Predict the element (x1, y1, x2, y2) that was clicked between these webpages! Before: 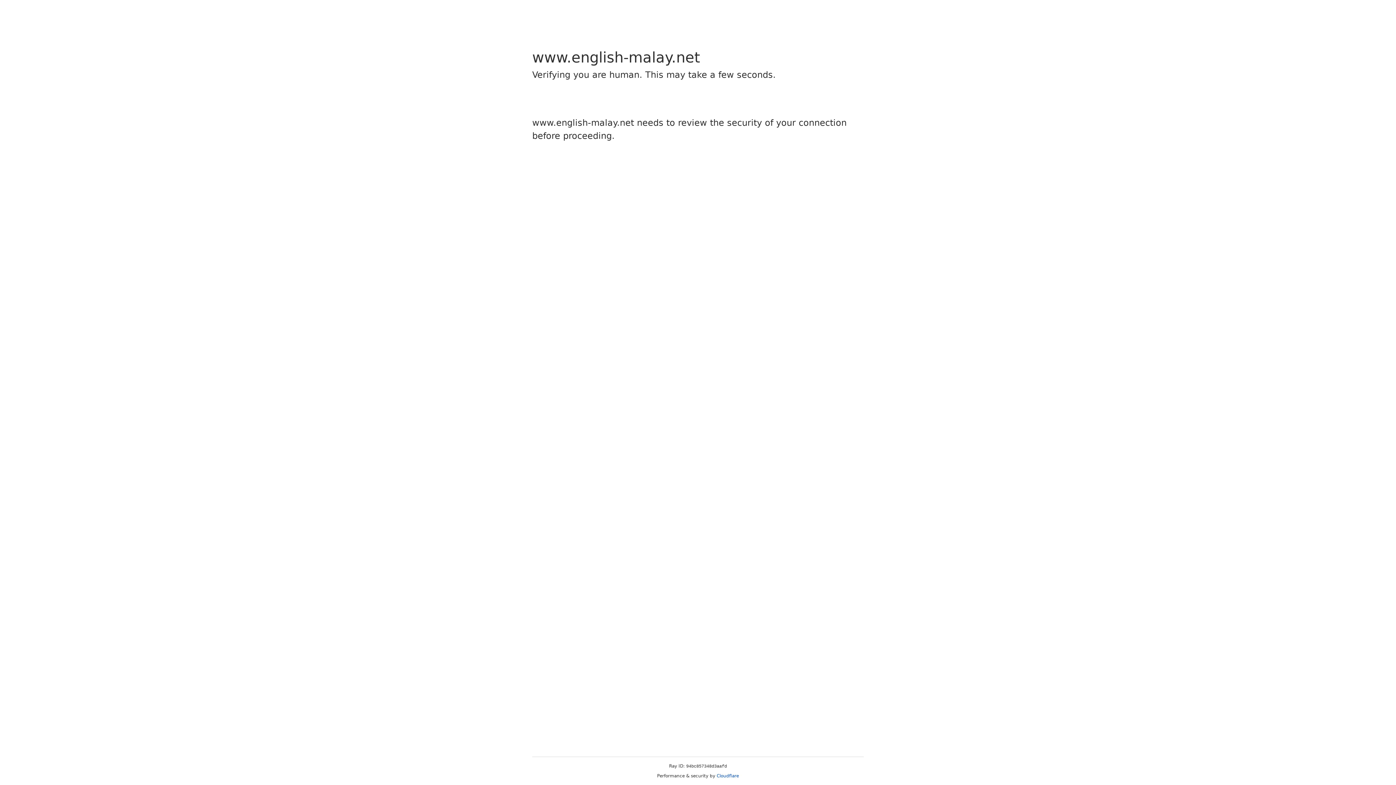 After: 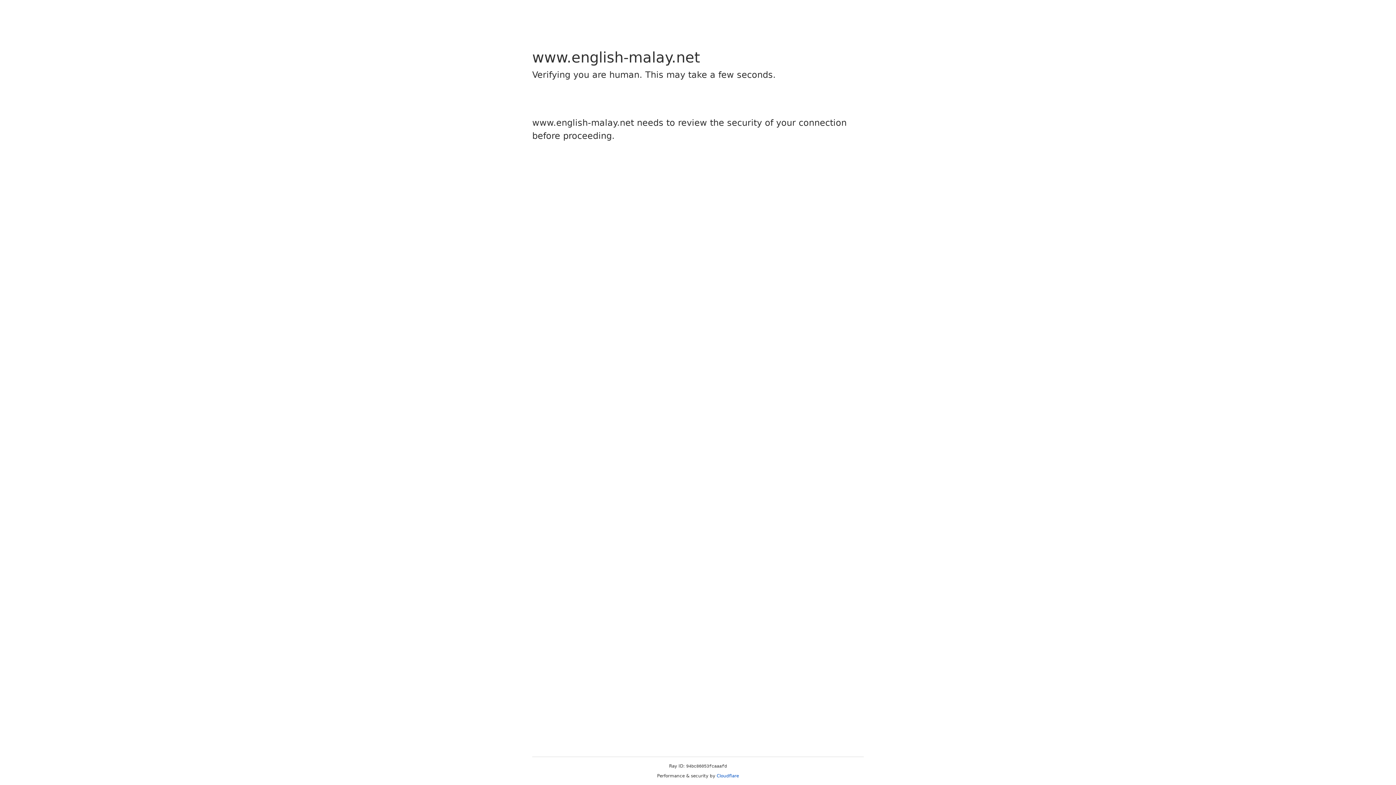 Action: label: Cloudflare bbox: (716, 773, 739, 778)